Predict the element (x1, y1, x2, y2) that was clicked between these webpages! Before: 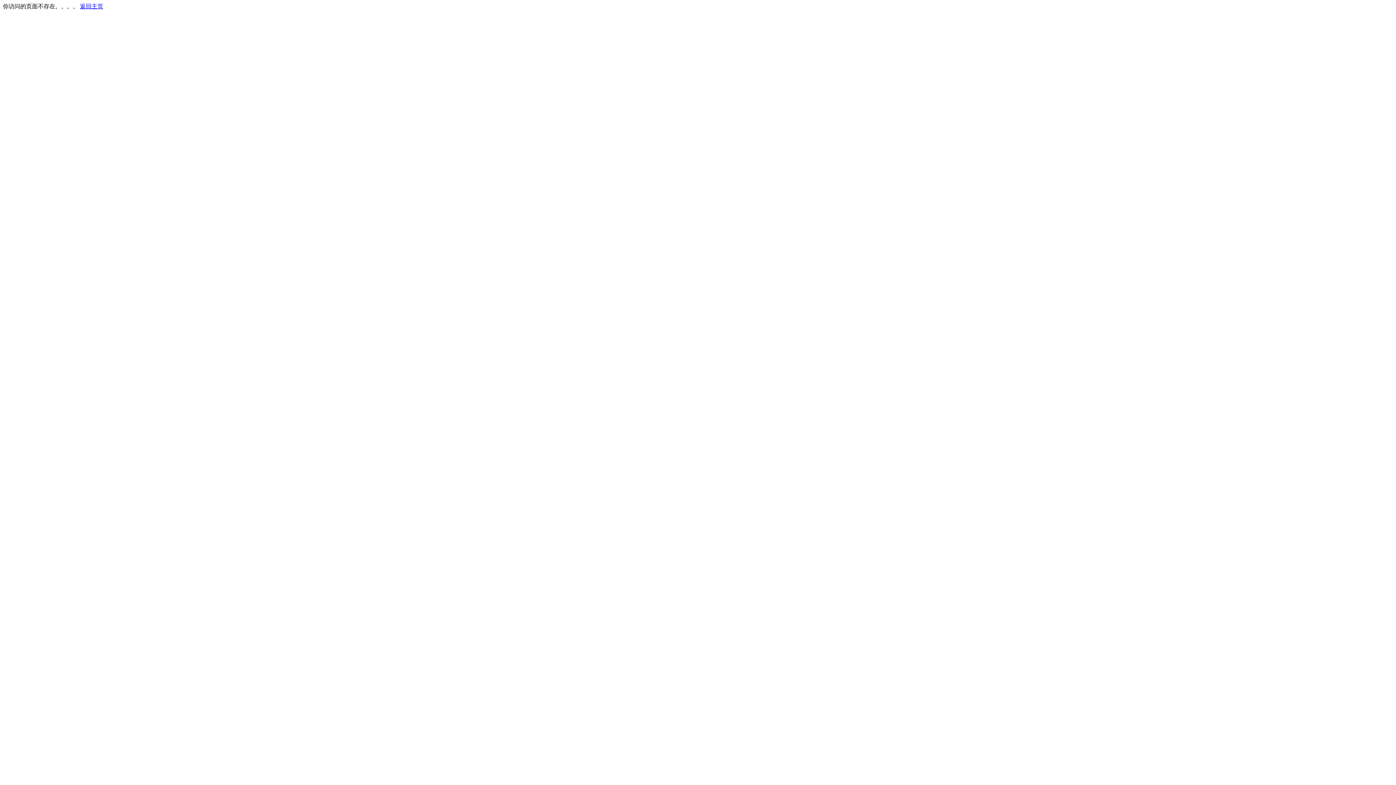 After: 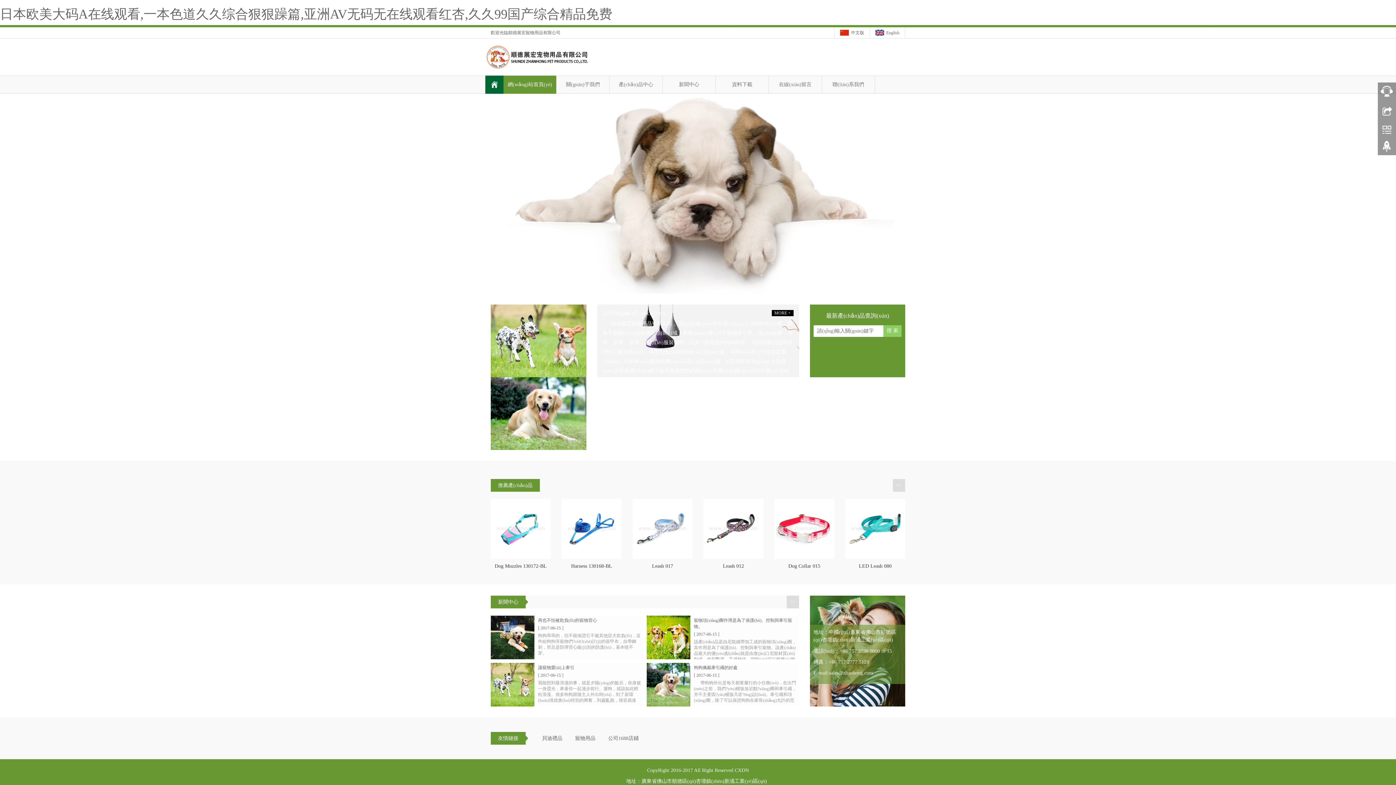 Action: bbox: (80, 3, 103, 9) label: 返回主页